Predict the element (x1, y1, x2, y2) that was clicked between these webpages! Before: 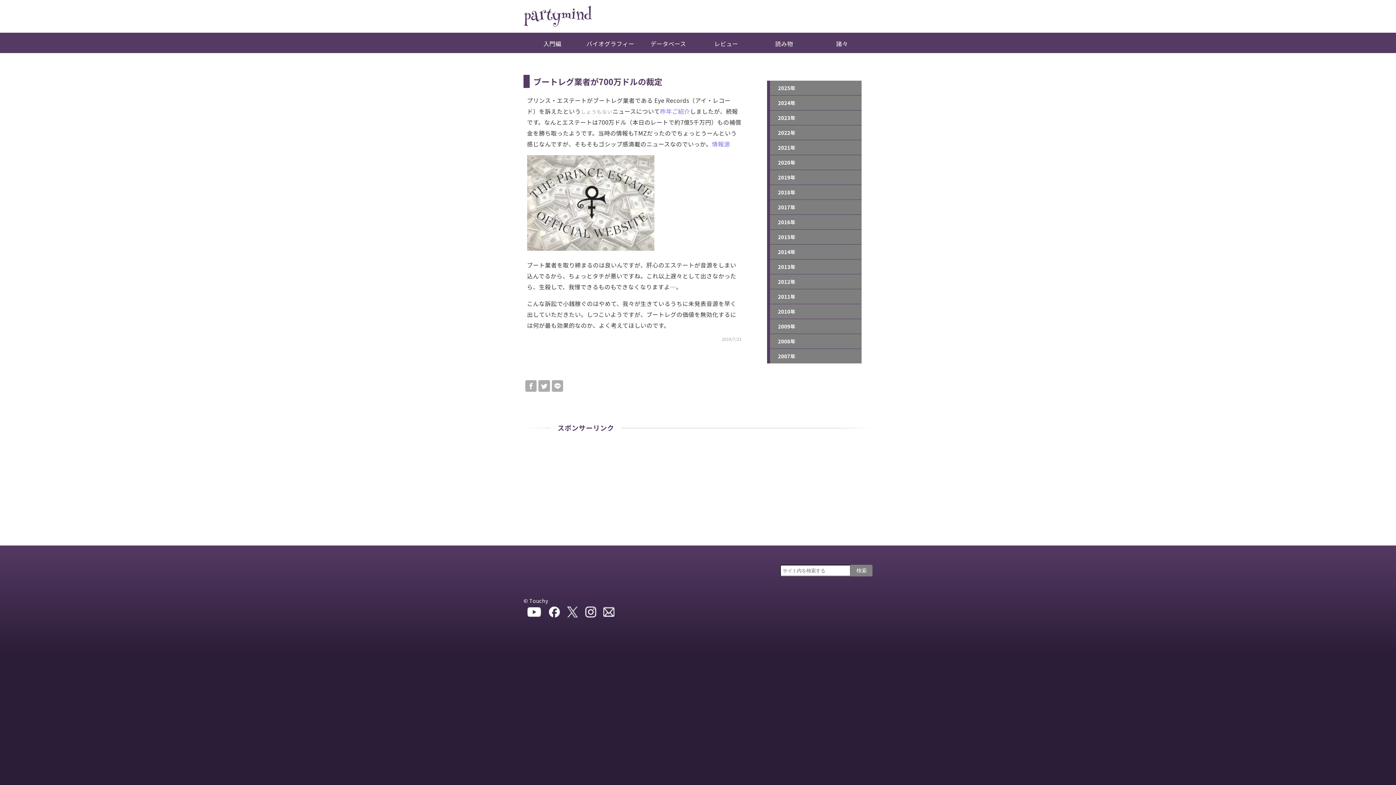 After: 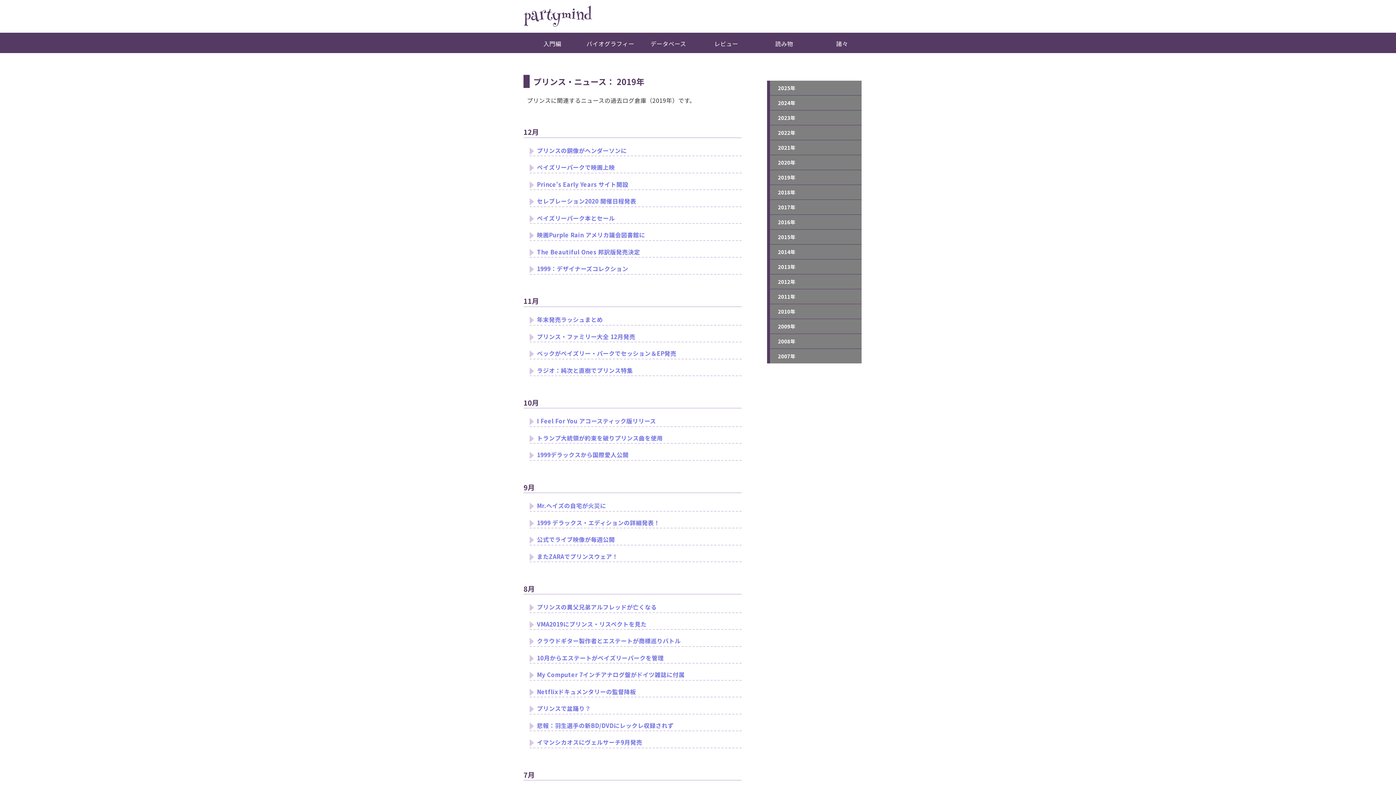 Action: label: 2019年 bbox: (767, 170, 861, 184)